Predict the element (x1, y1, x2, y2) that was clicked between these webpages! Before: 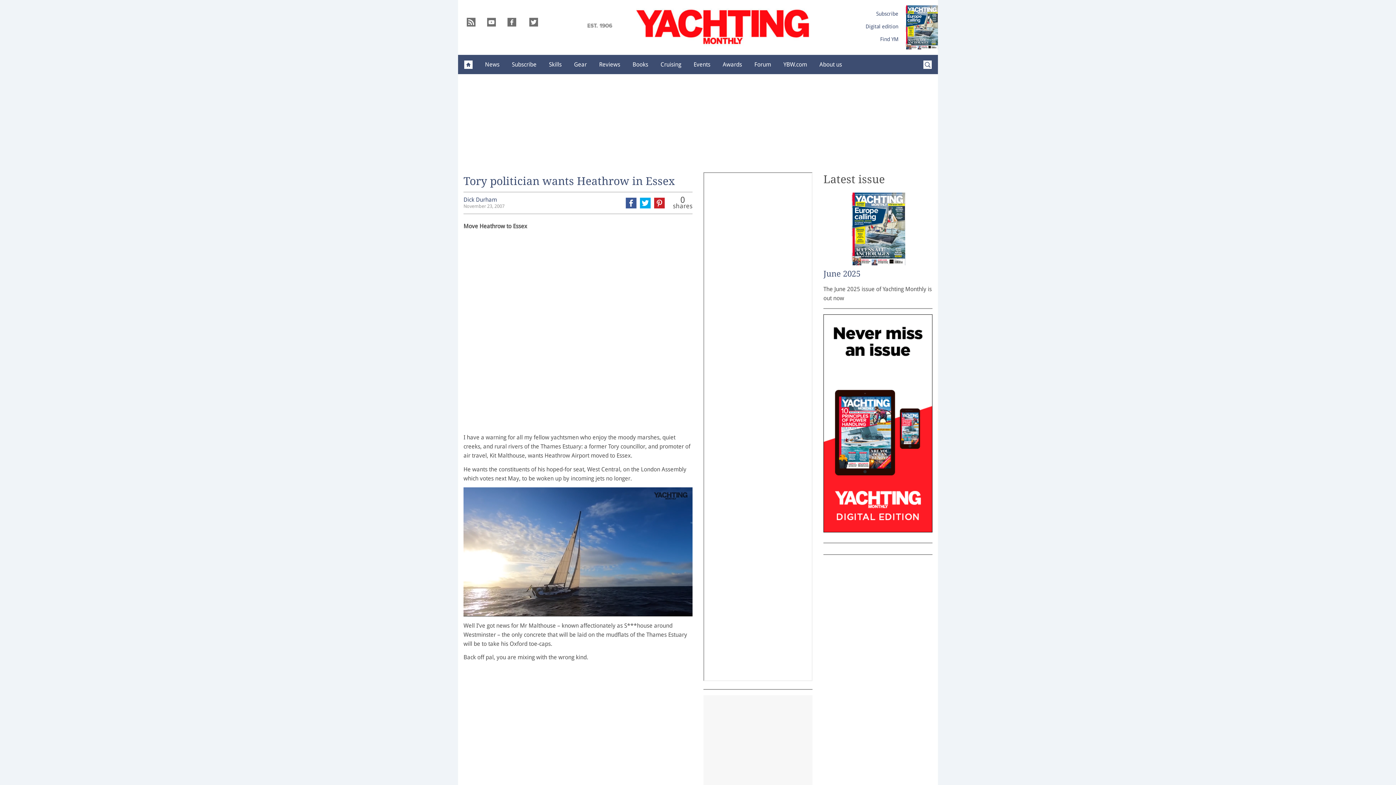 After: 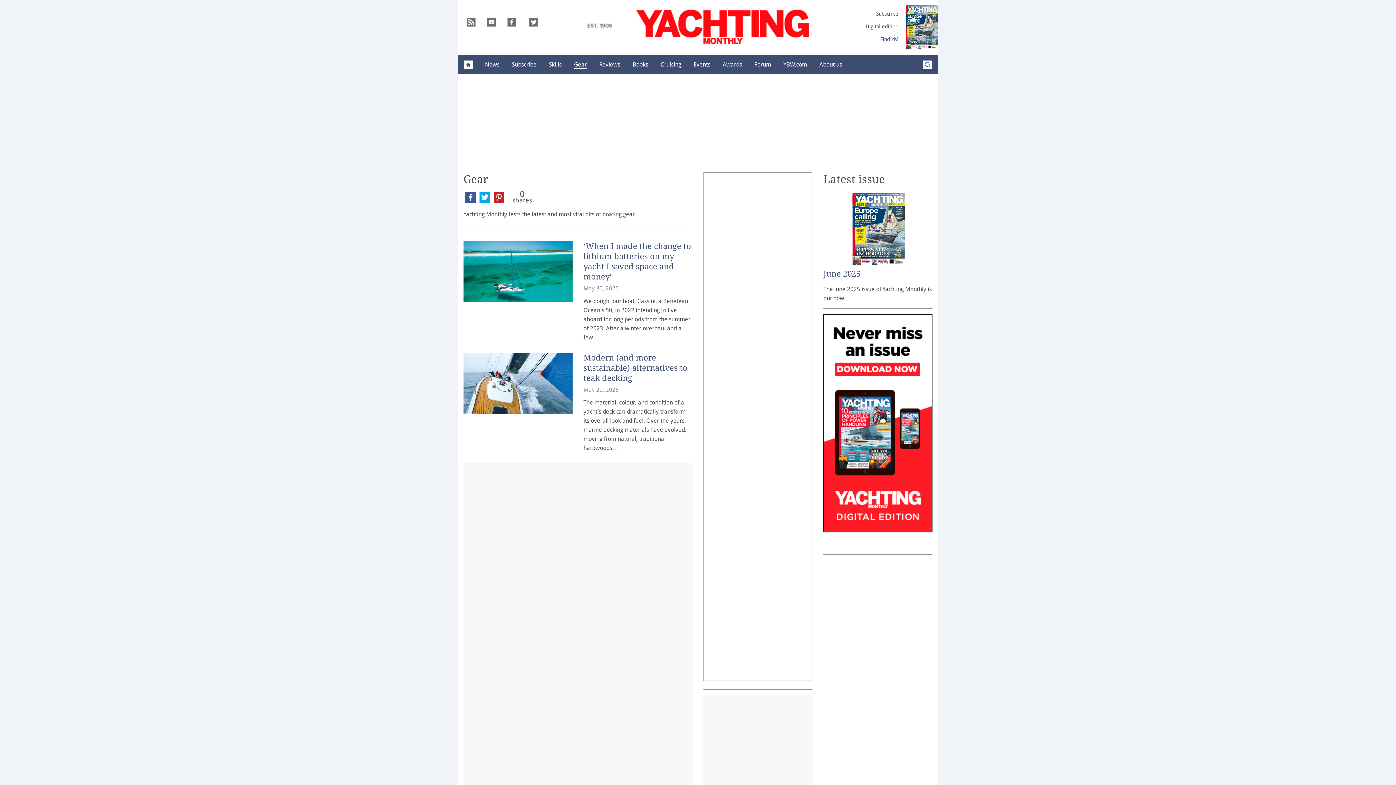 Action: label: Gear bbox: (568, 55, 593, 73)